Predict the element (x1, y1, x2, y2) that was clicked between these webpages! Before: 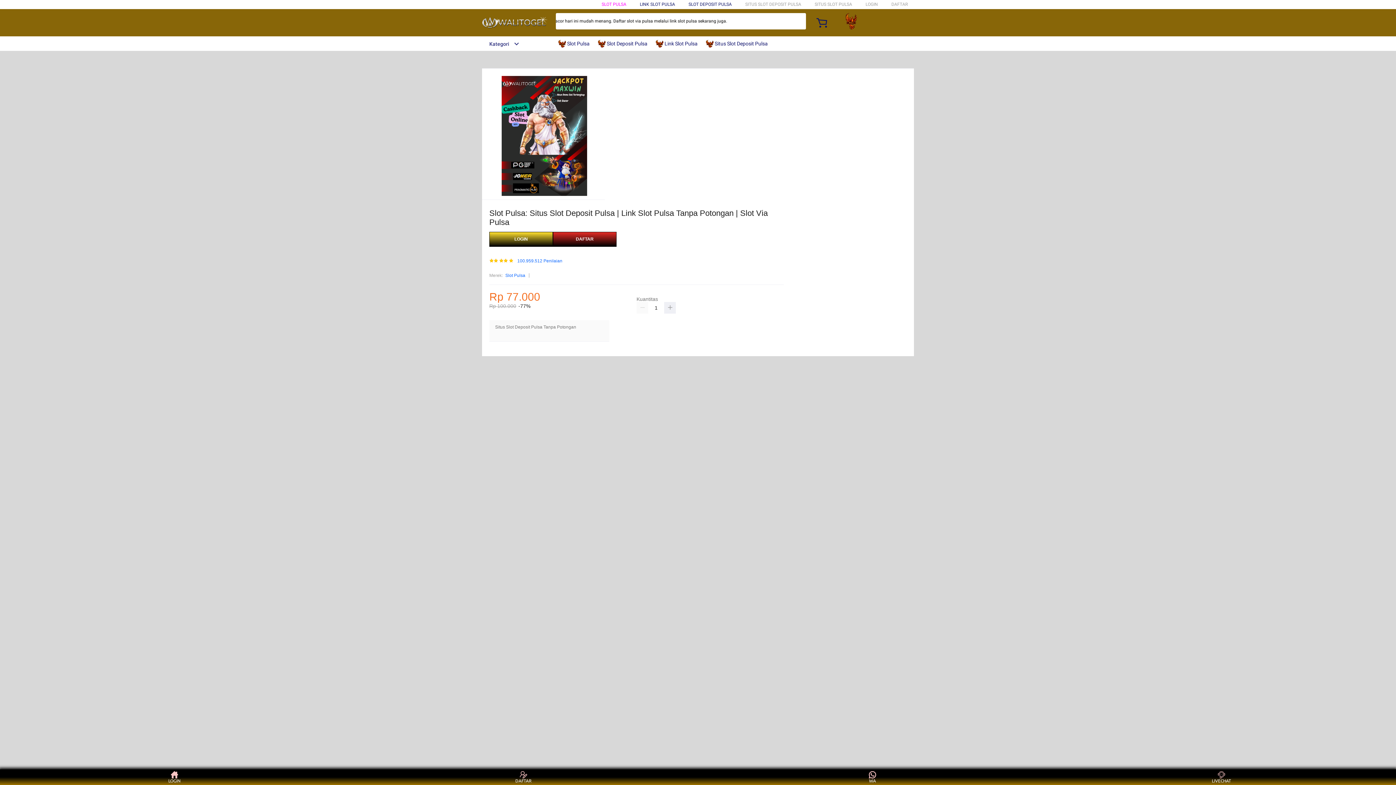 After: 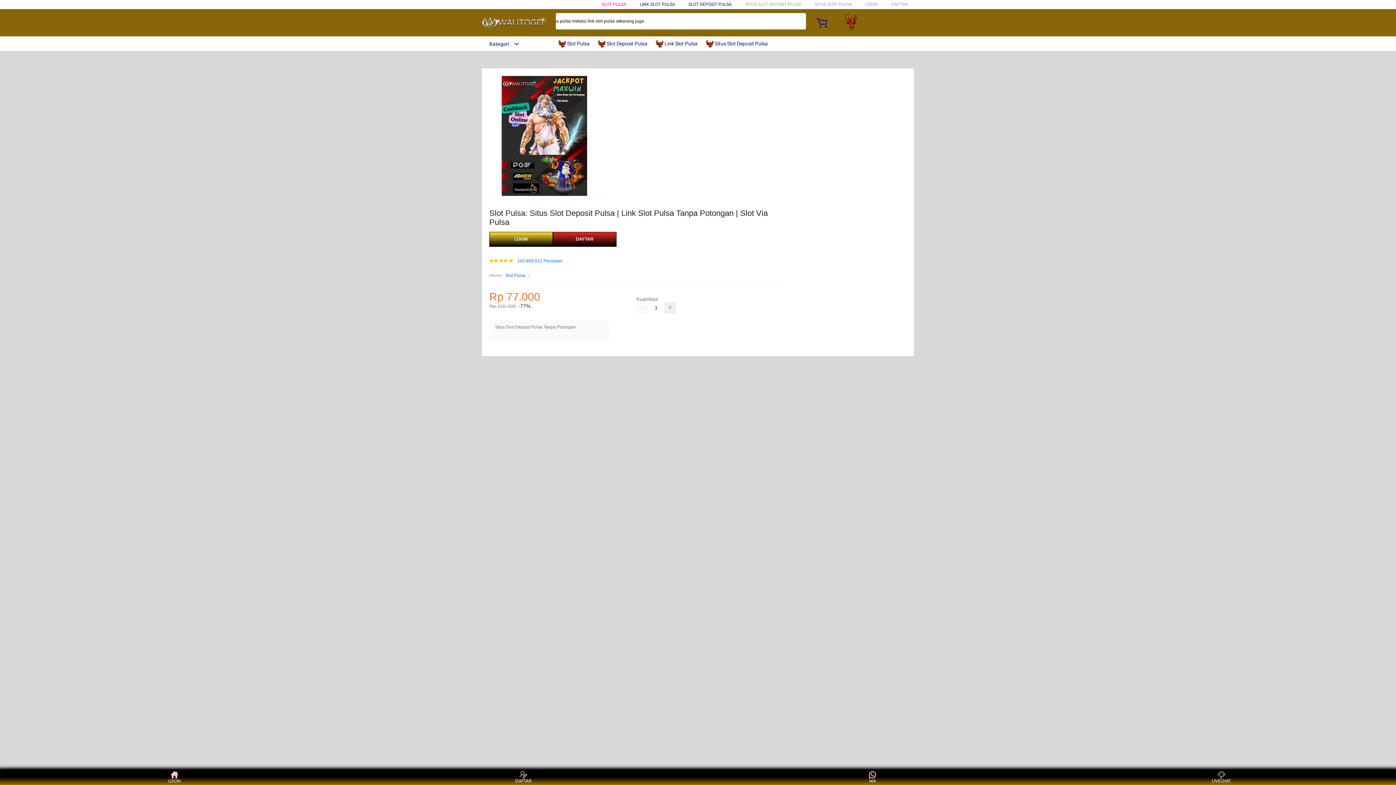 Action: bbox: (505, 272, 525, 279) label: Slot Pulsa